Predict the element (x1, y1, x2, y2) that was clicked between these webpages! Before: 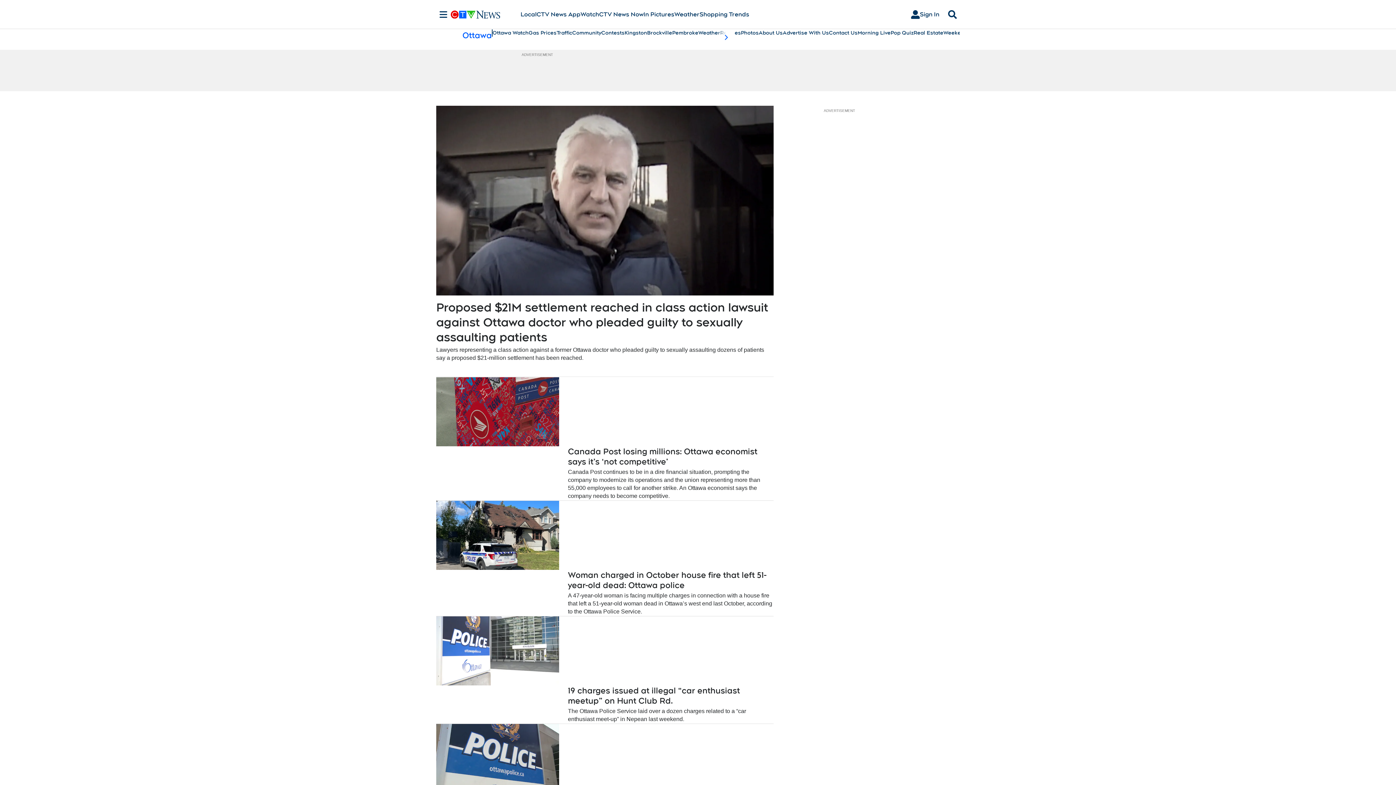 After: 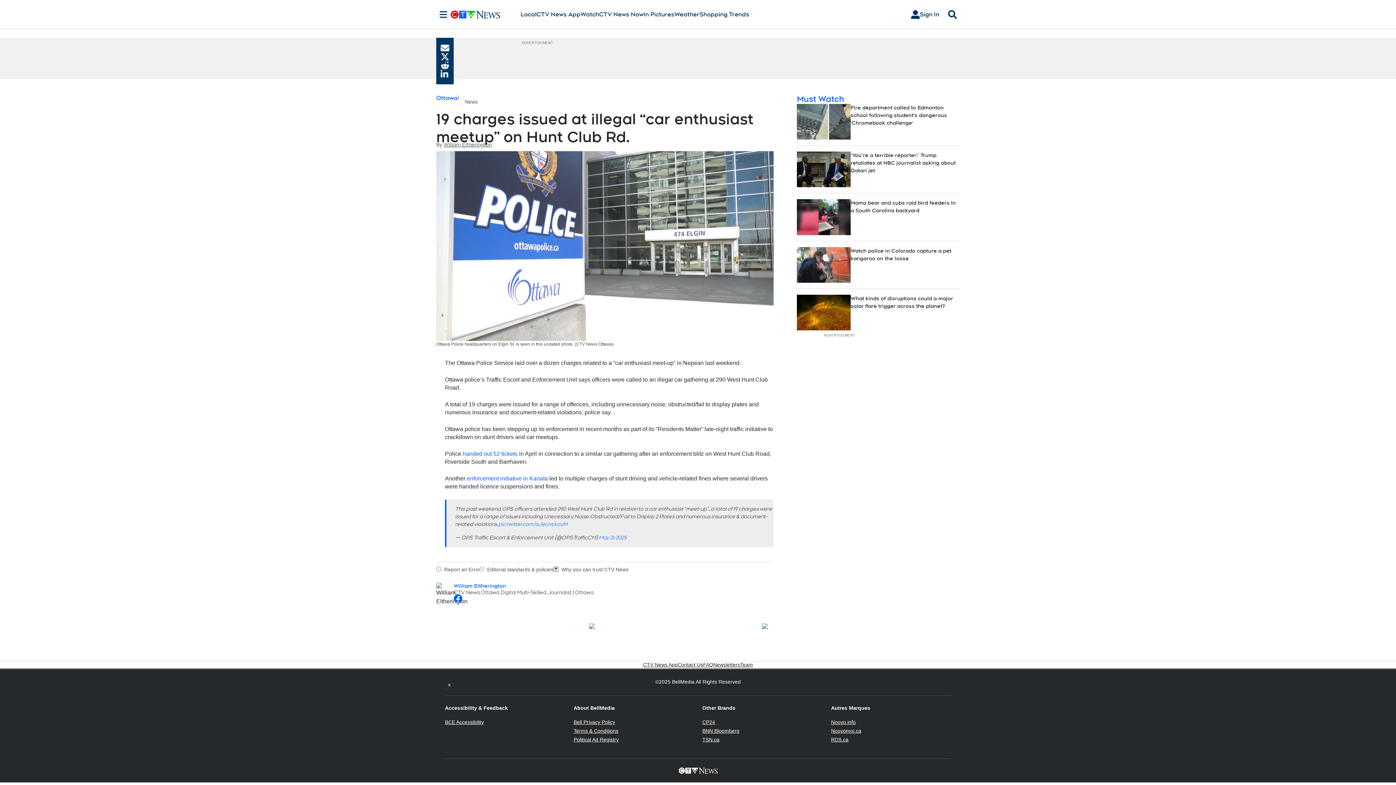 Action: bbox: (436, 707, 773, 723) label: The Ottawa Police Service laid over a dozen charges related to a “car enthusiast meet-up” in Nepean last weekend.